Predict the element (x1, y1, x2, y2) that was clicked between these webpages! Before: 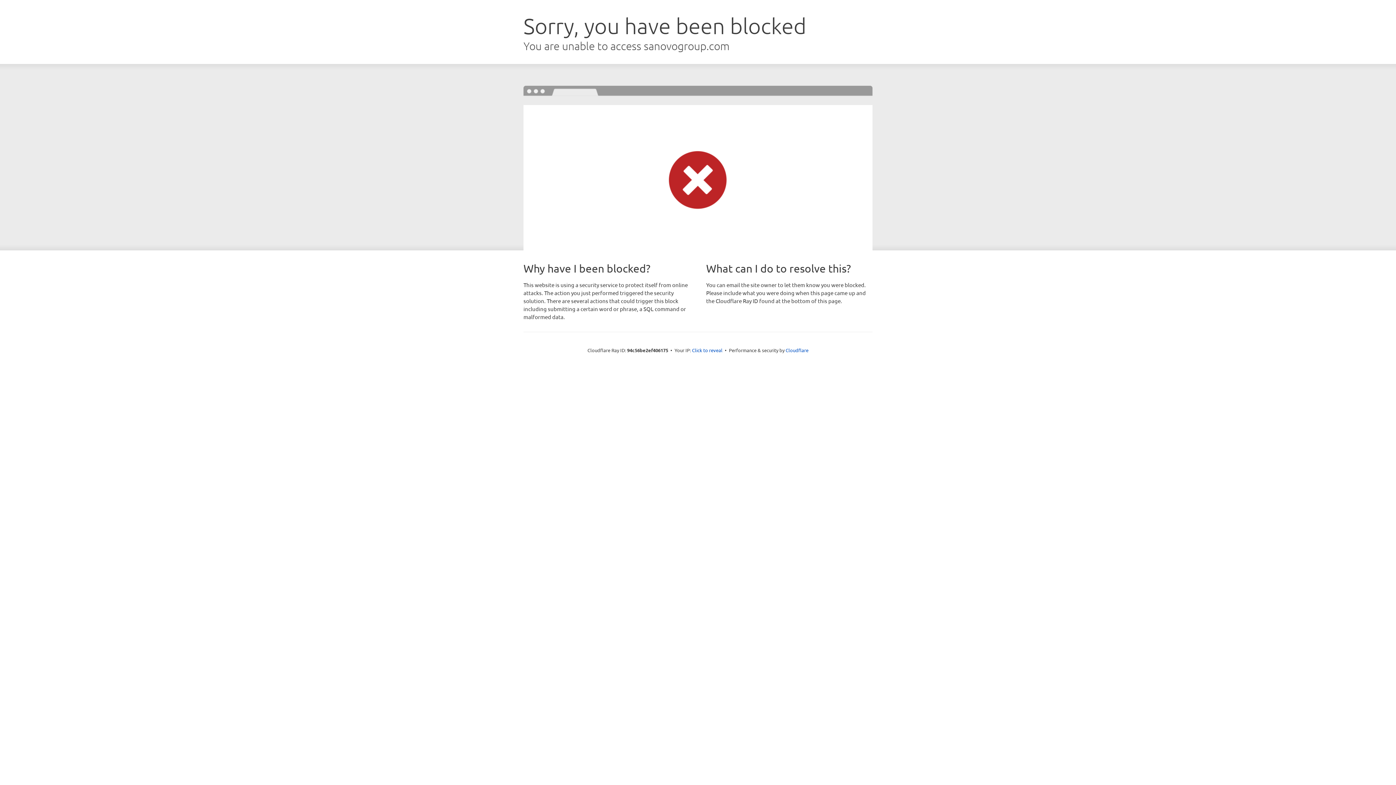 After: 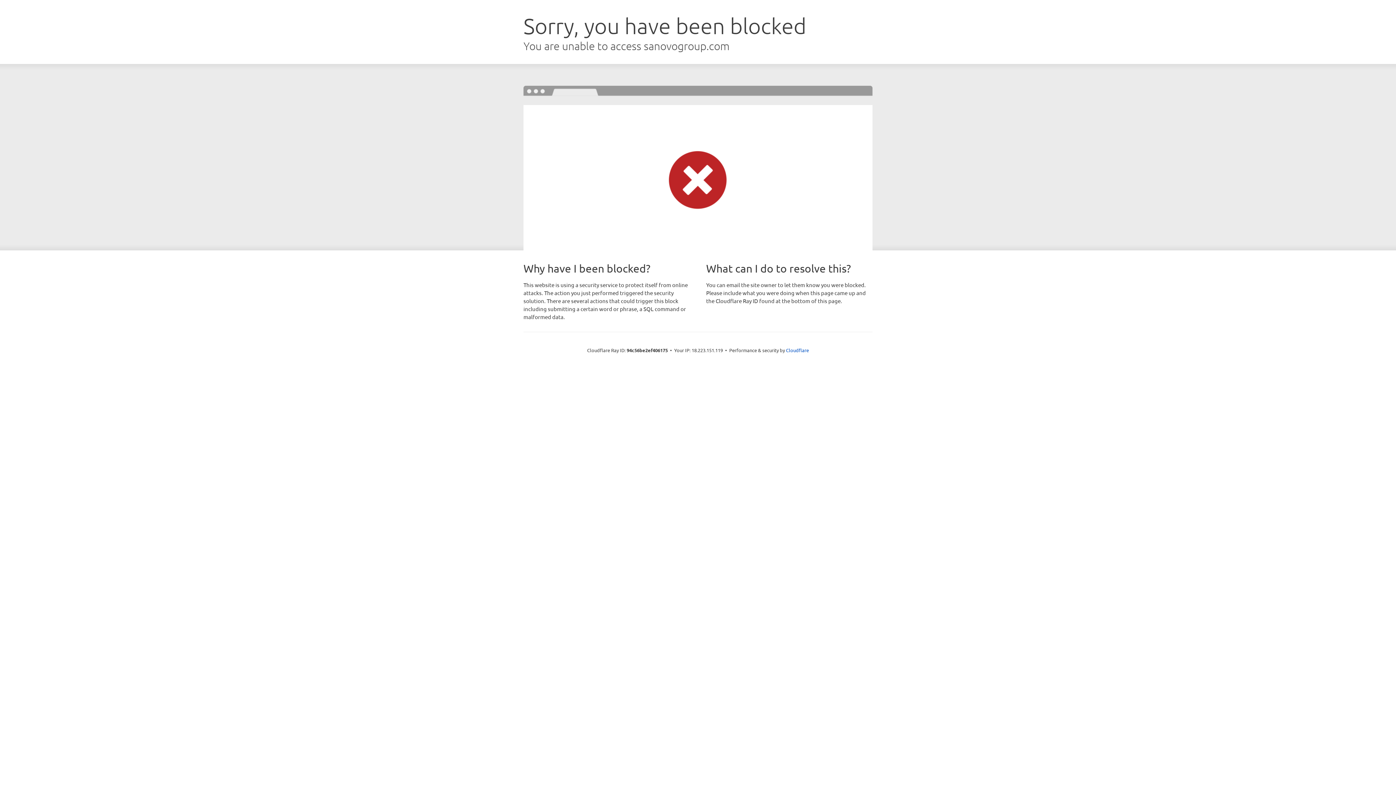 Action: label: Click to reveal bbox: (692, 346, 722, 353)